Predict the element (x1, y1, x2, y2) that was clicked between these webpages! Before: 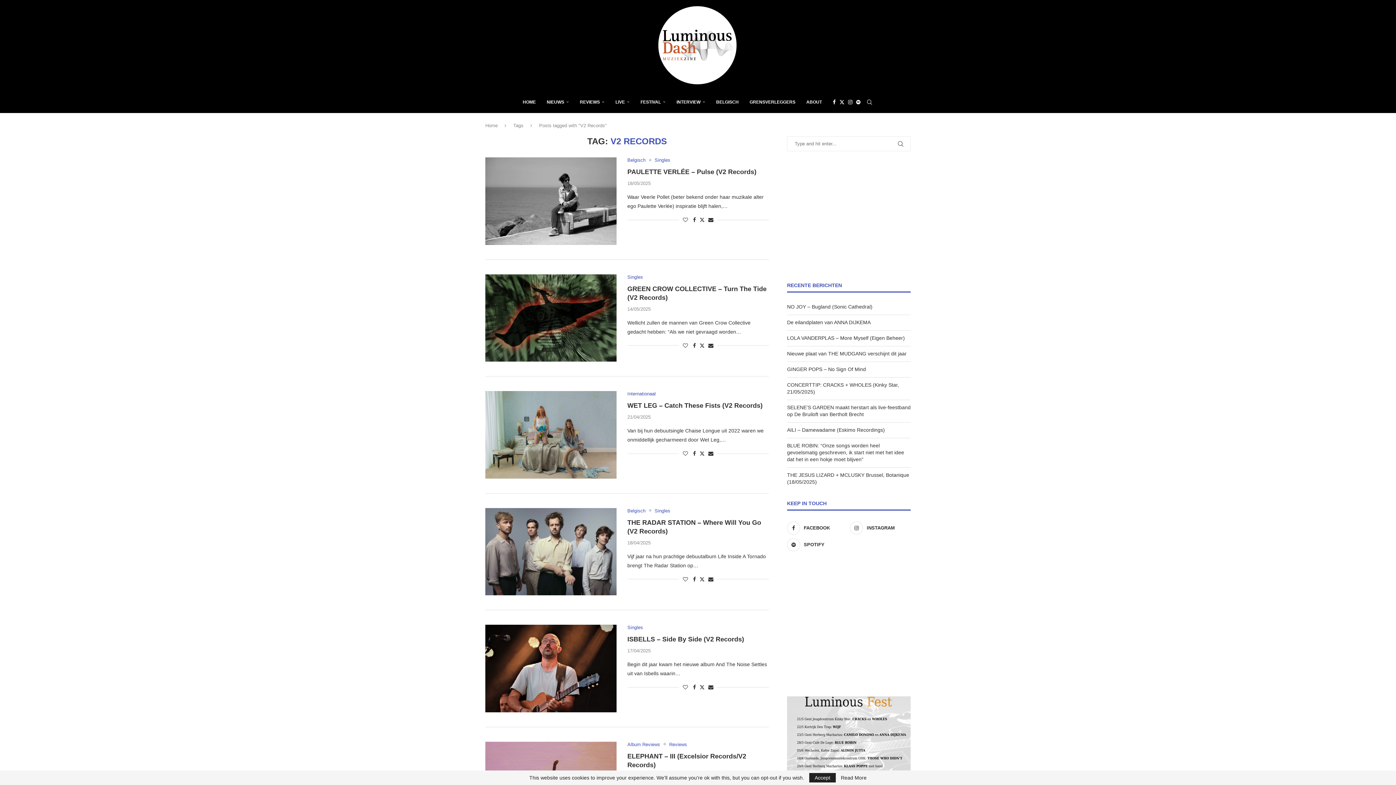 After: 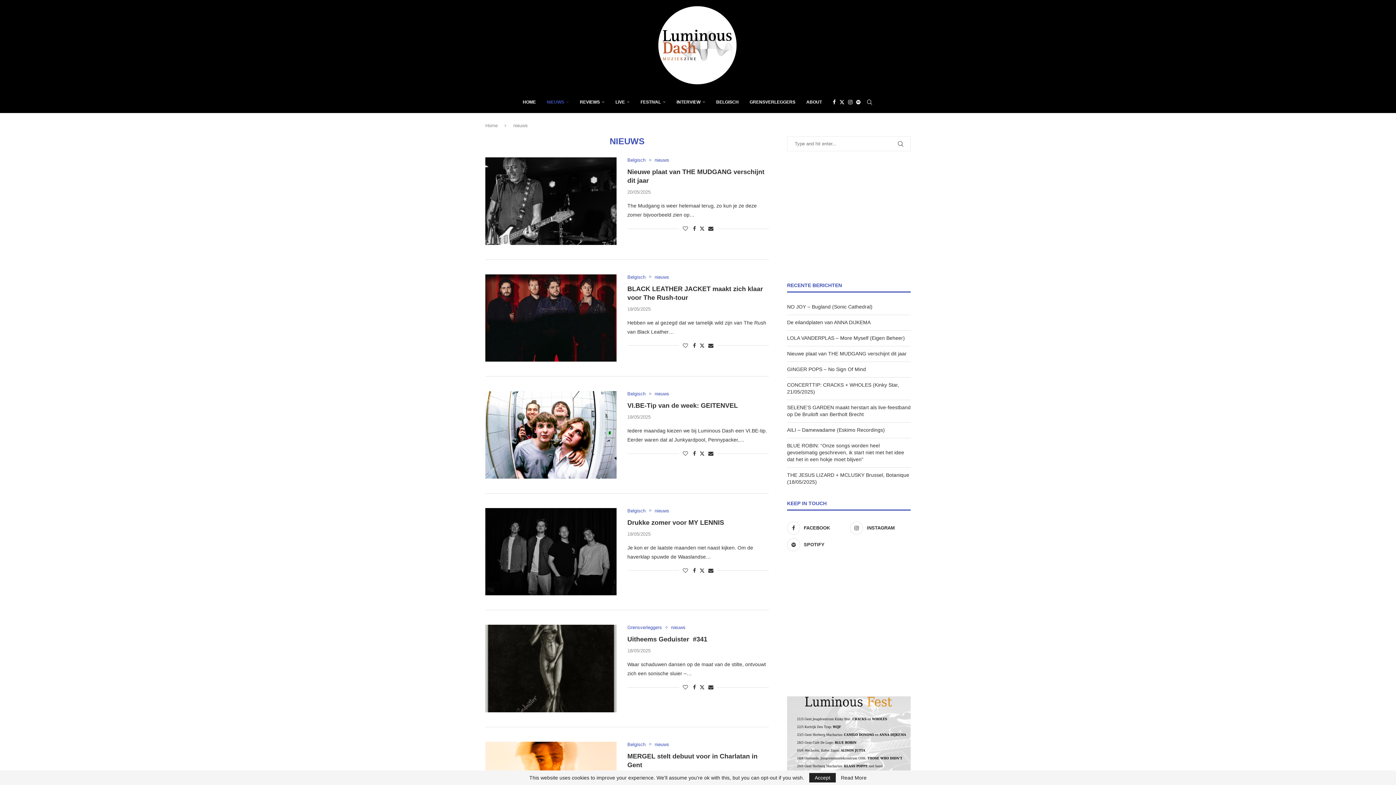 Action: label: NIEUWS bbox: (546, 91, 569, 112)